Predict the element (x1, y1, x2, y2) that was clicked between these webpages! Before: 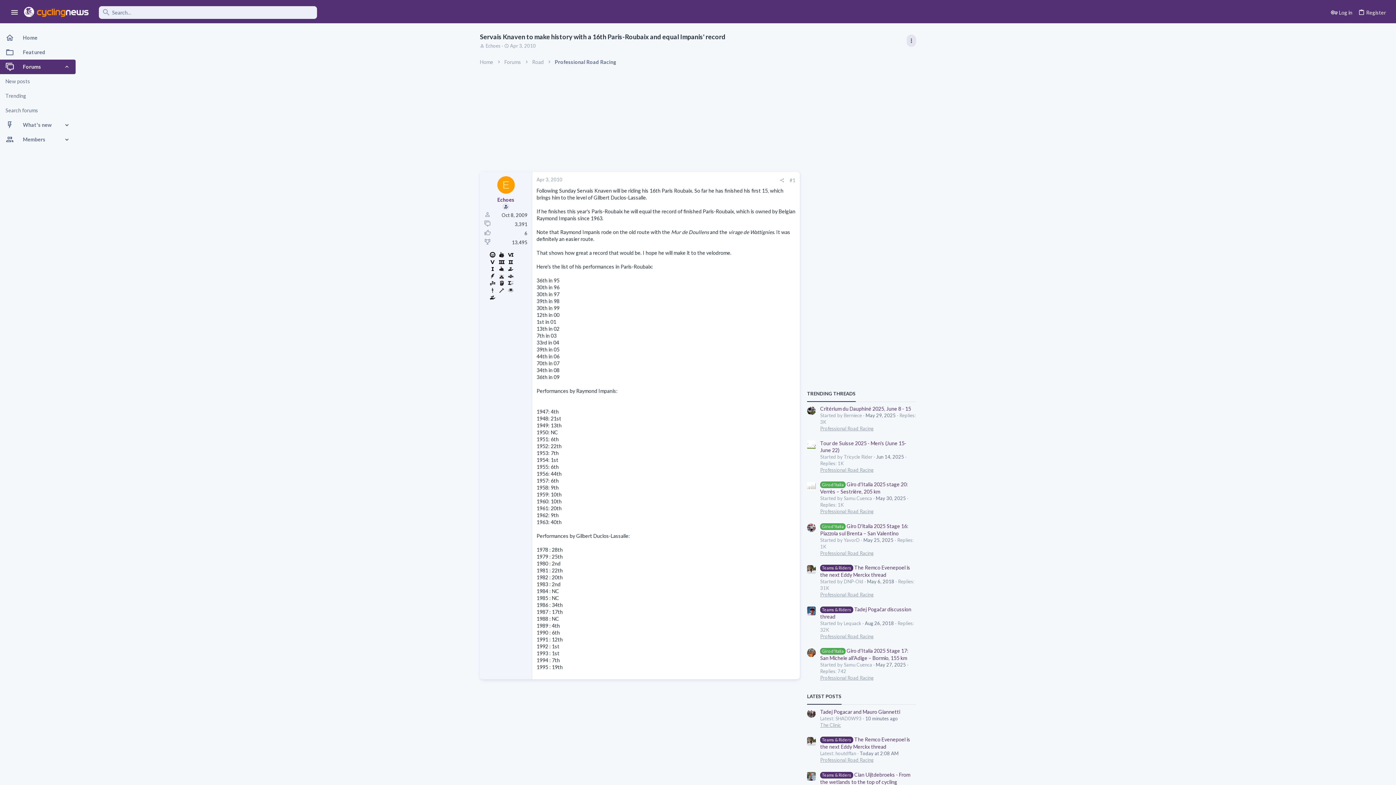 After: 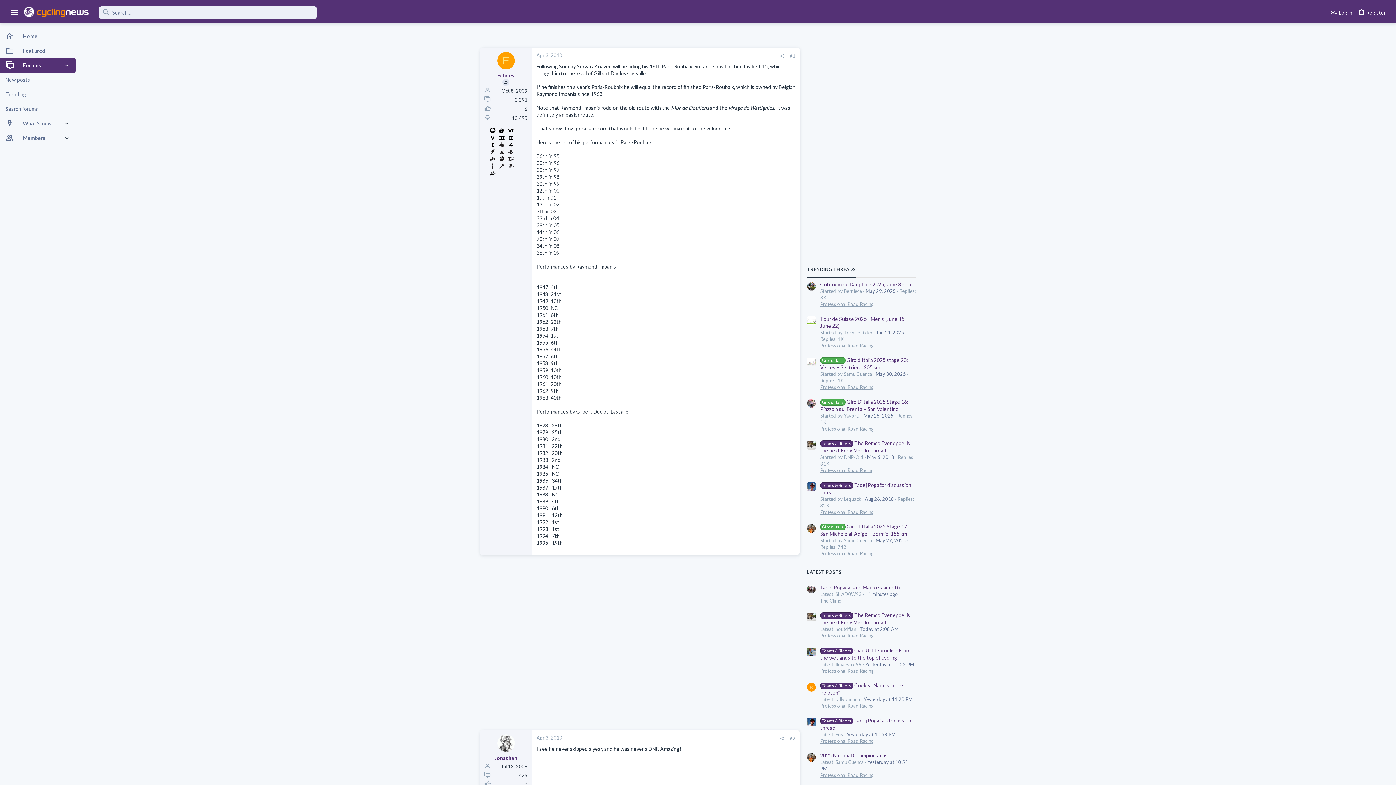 Action: bbox: (789, 177, 795, 183) label: #1